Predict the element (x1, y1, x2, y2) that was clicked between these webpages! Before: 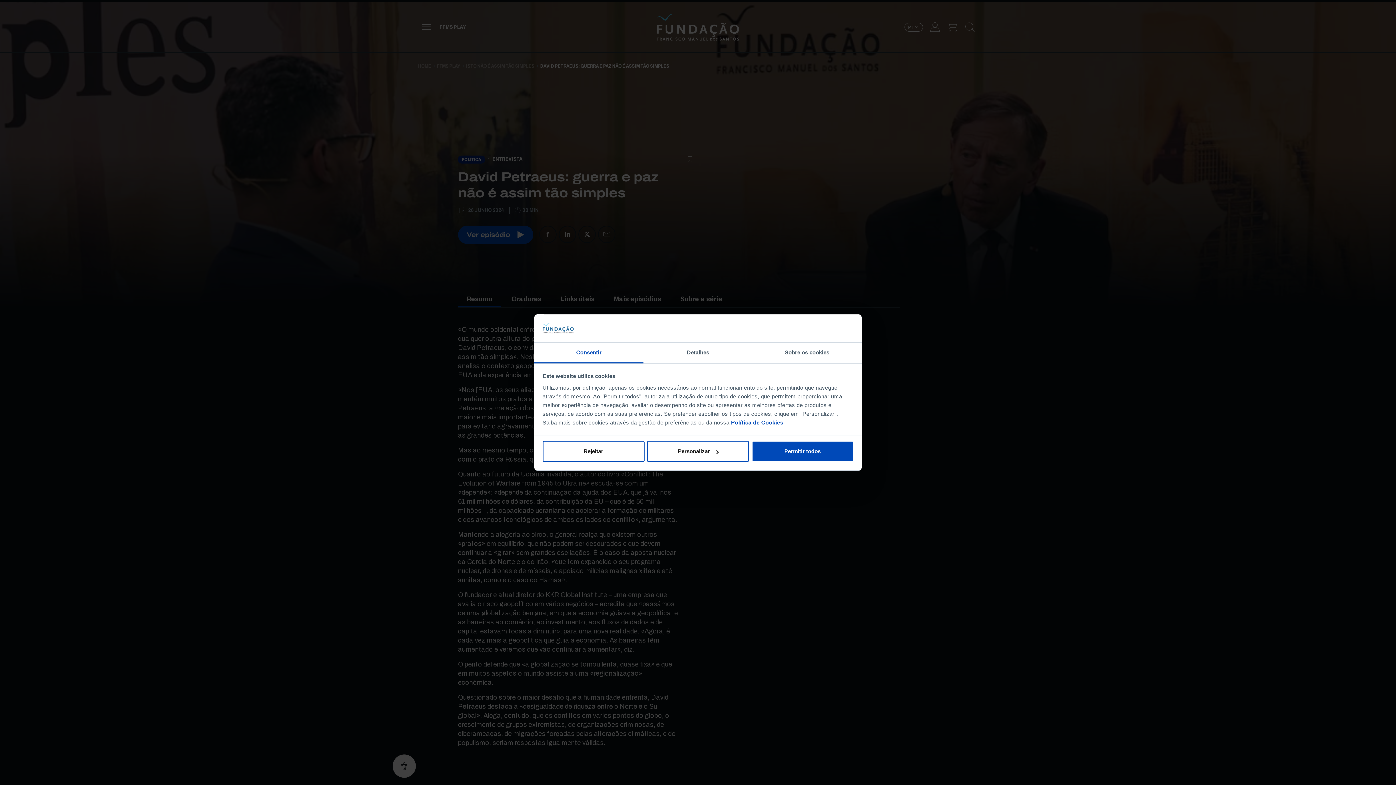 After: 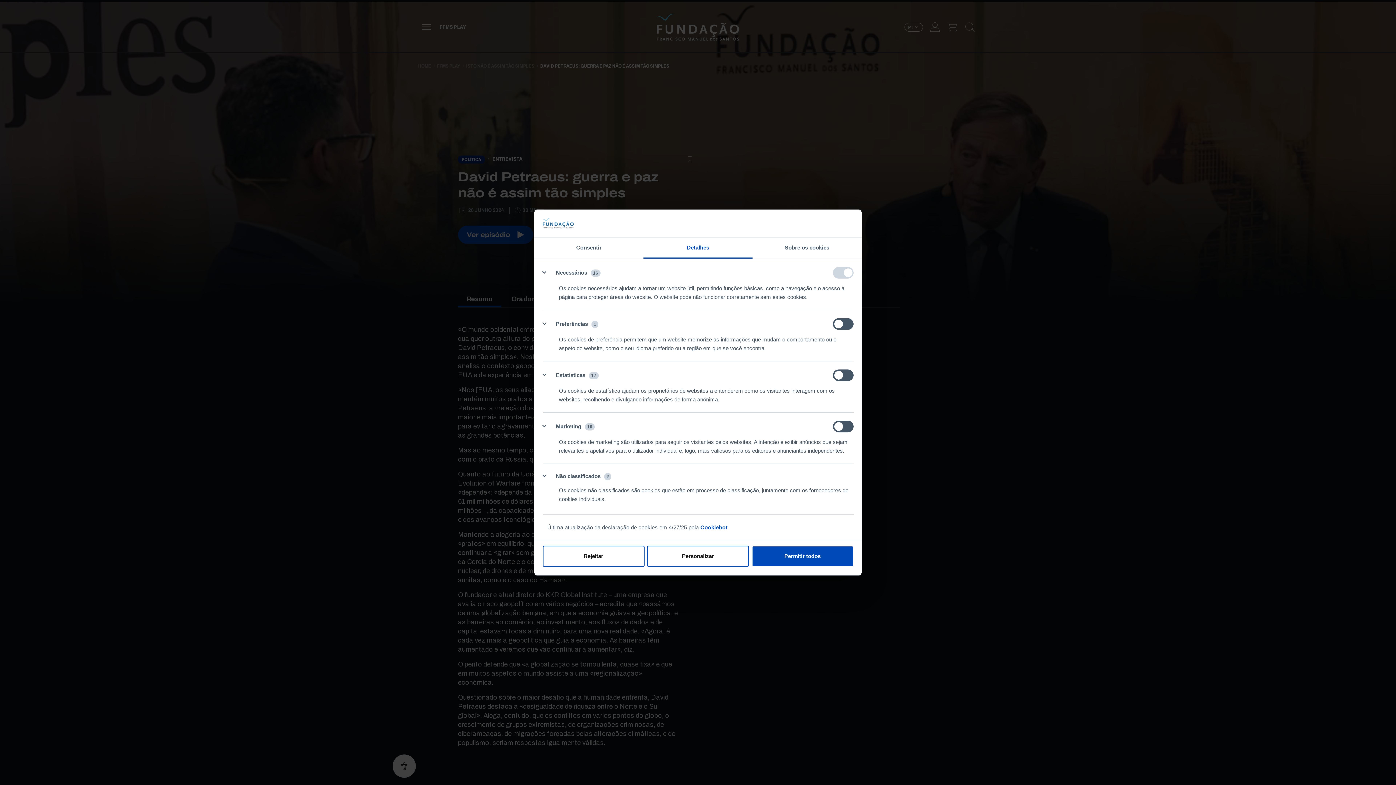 Action: bbox: (647, 441, 749, 462) label: Personalizar